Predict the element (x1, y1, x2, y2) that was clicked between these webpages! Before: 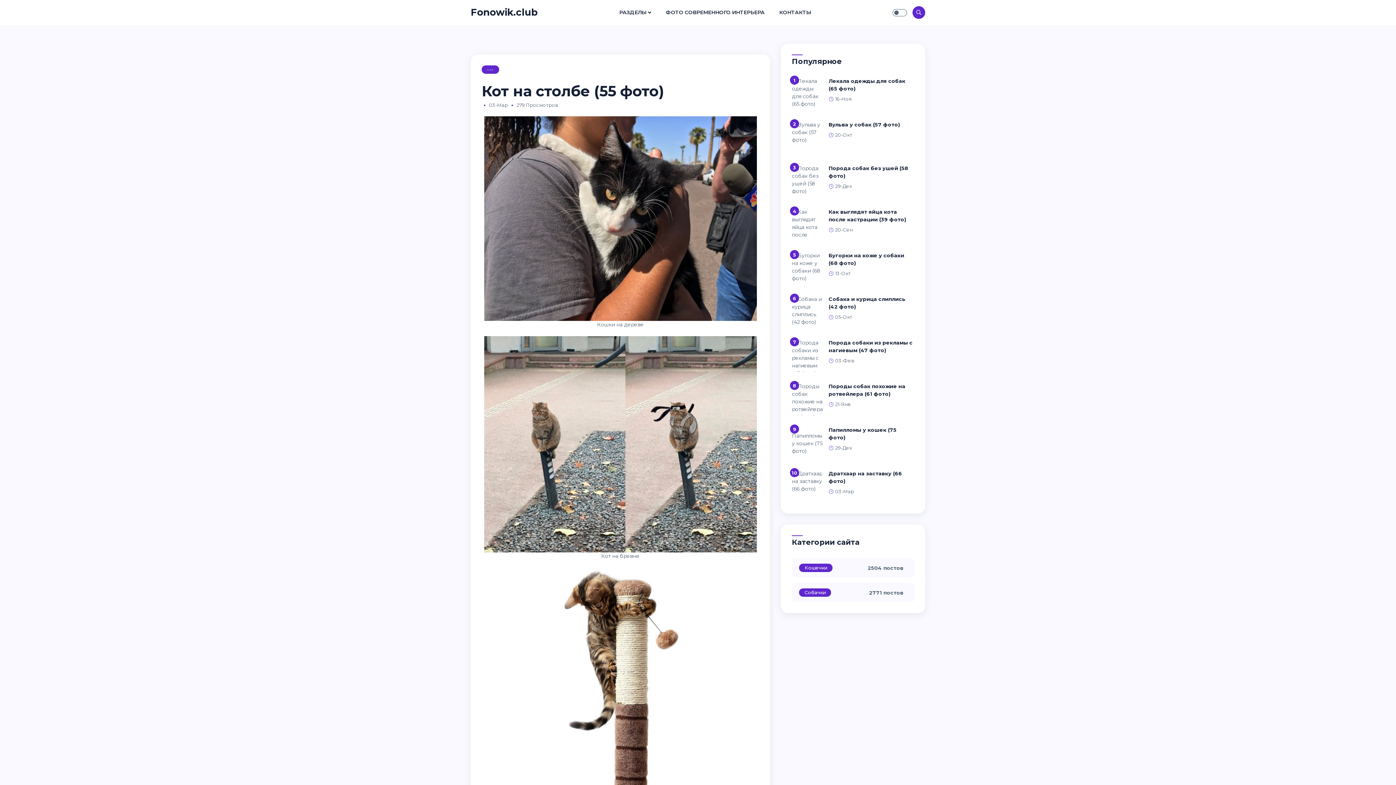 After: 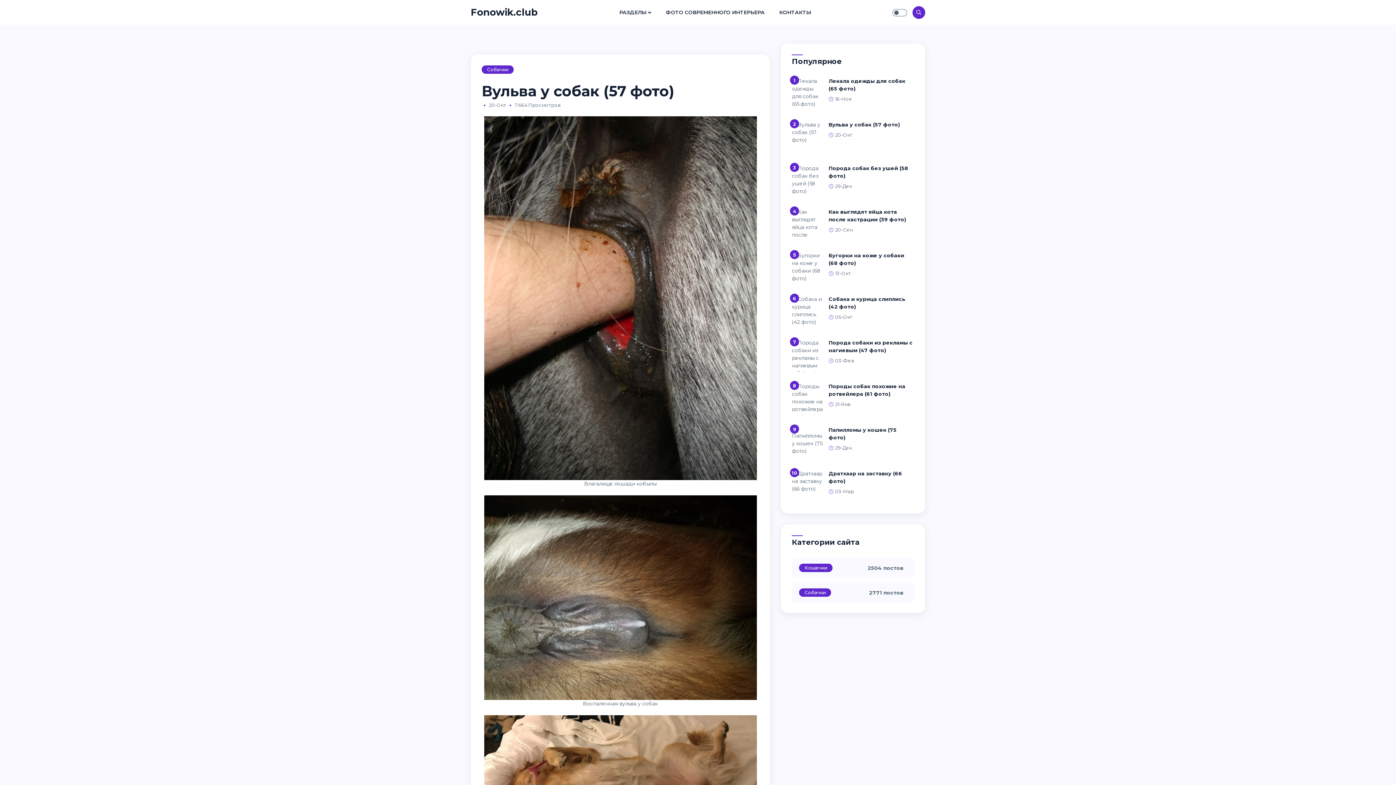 Action: bbox: (792, 128, 823, 135)